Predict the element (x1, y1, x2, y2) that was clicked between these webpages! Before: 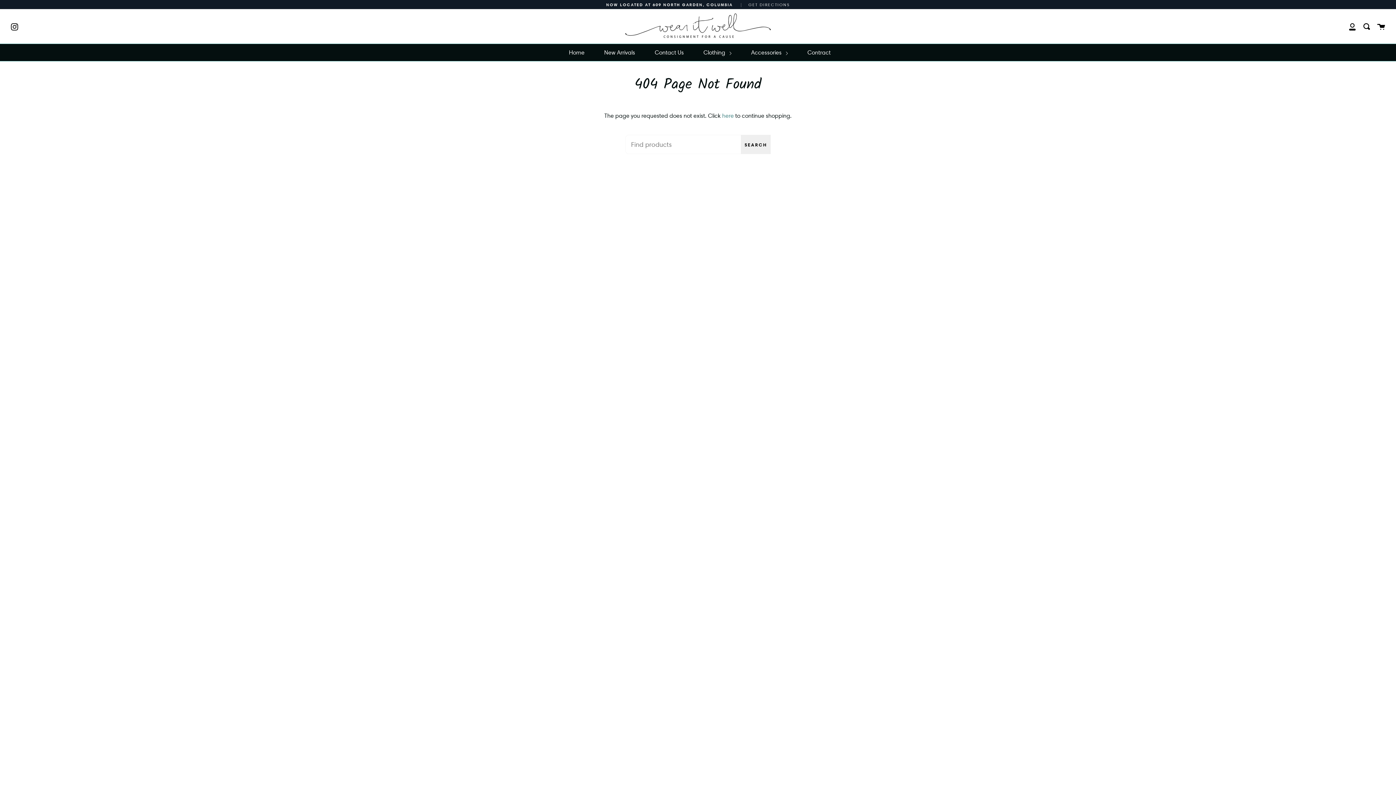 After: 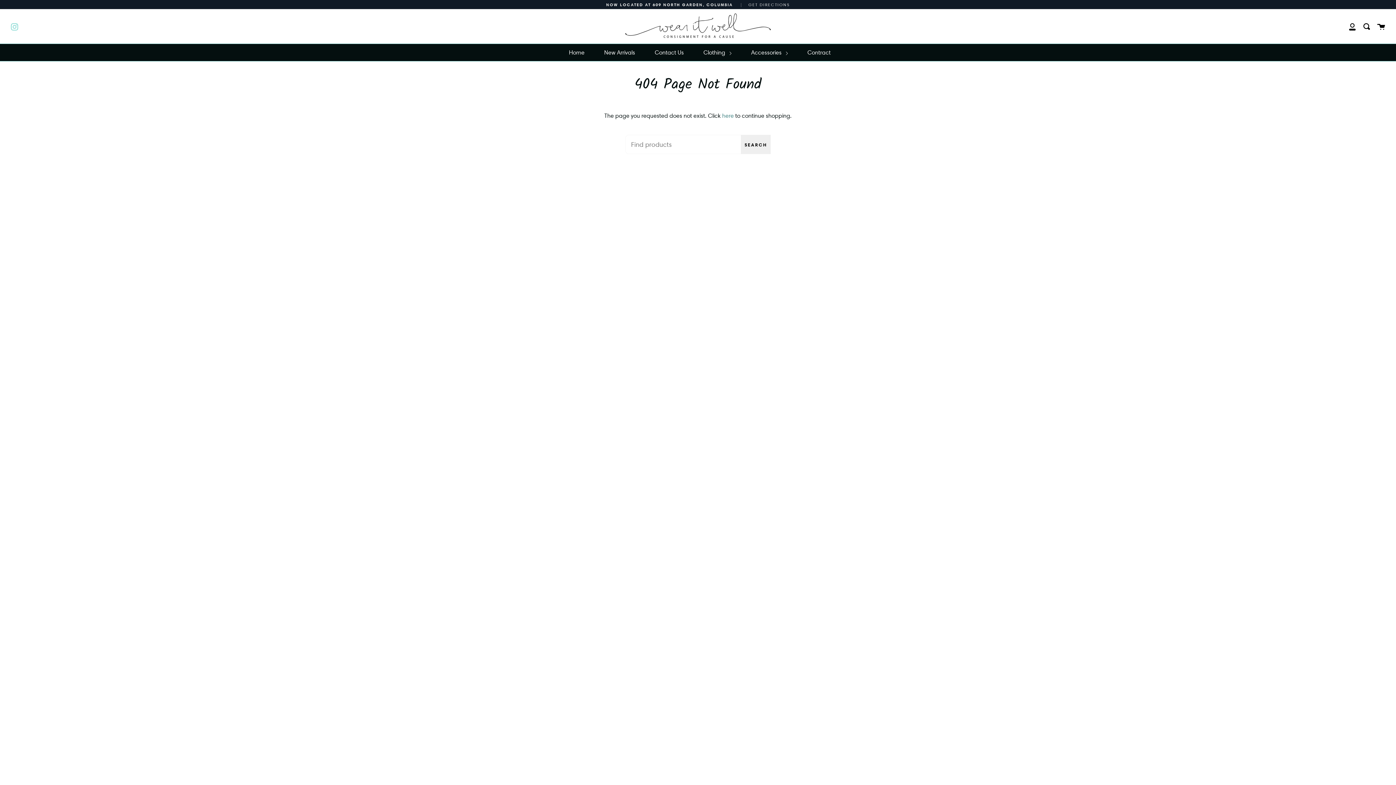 Action: label: Instagram bbox: (10, 21, 18, 30)